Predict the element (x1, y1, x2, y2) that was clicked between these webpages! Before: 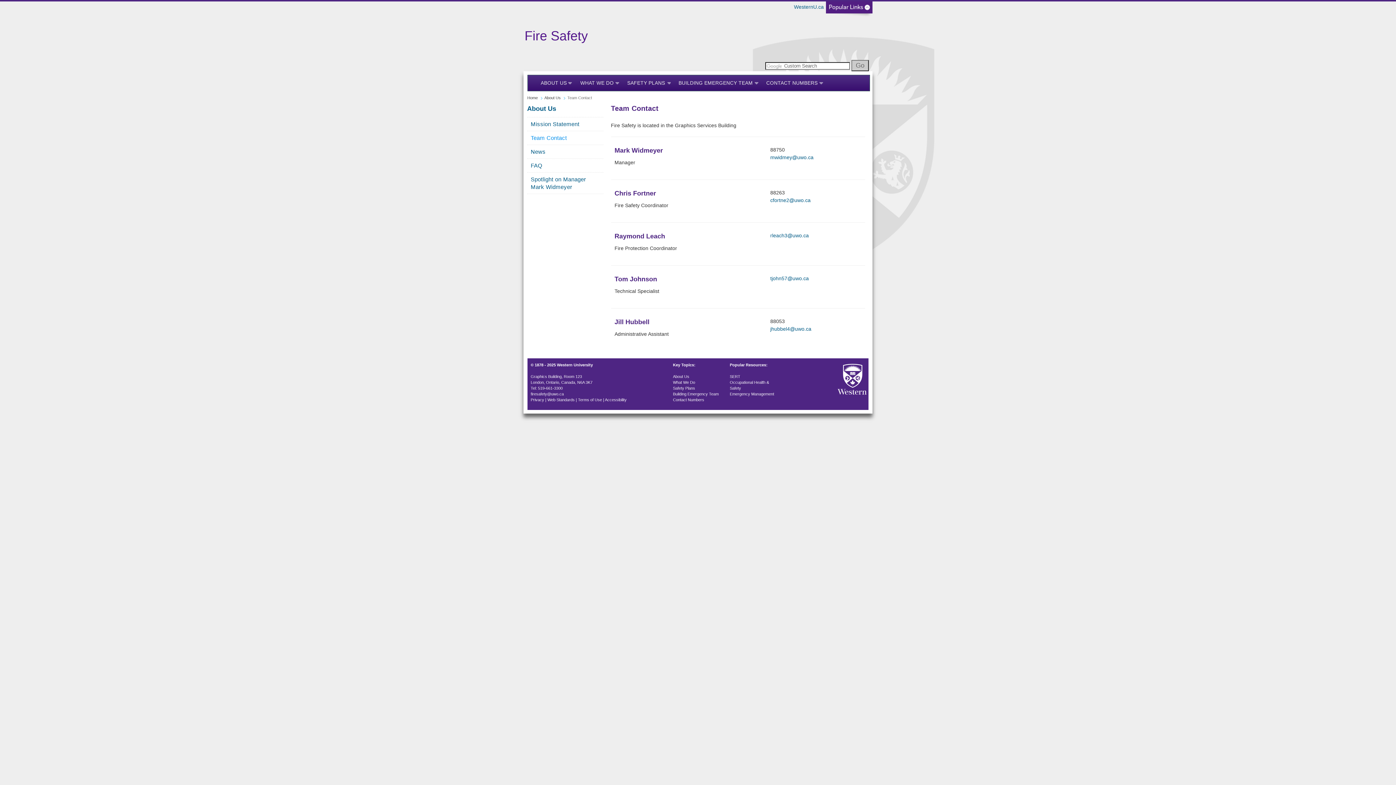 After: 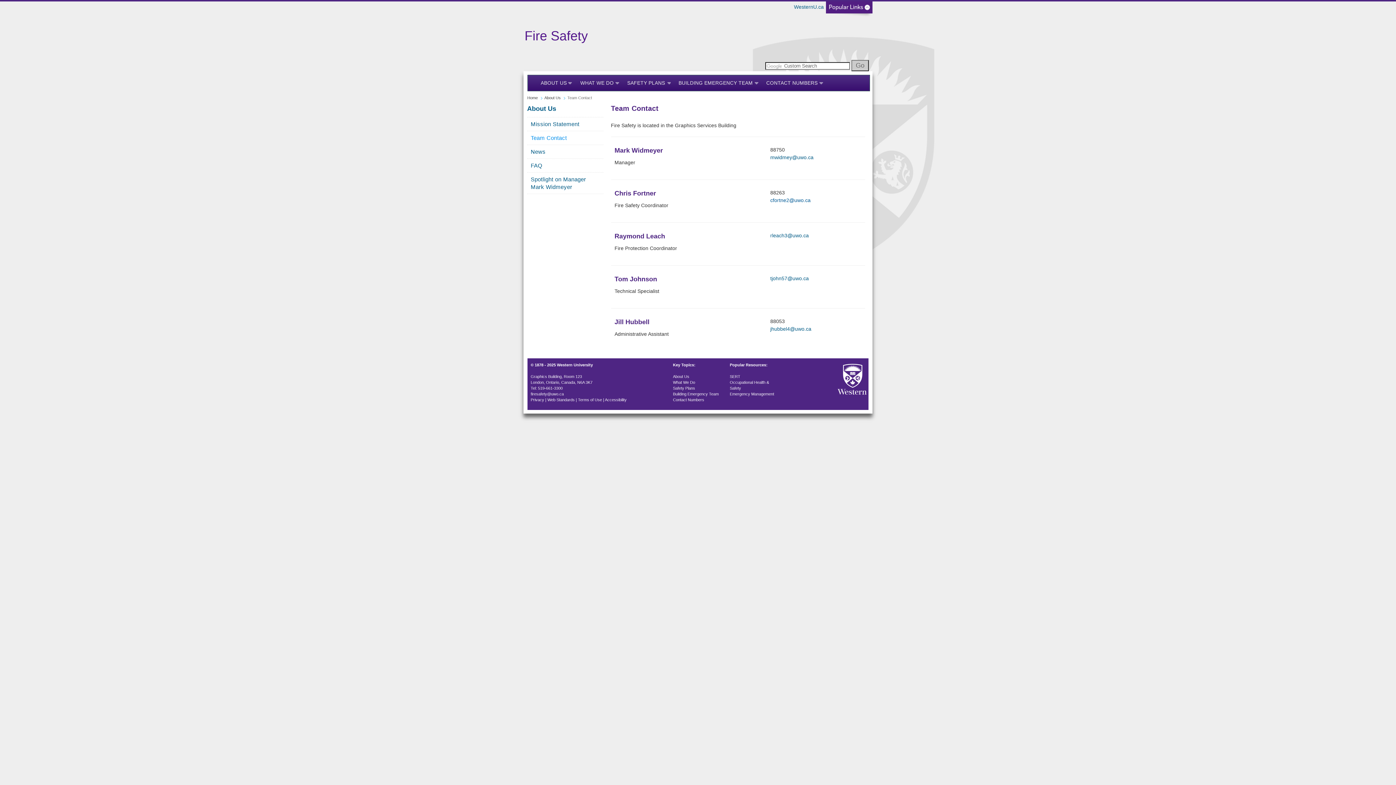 Action: bbox: (770, 197, 810, 203) label: cfortne2@uwo.ca